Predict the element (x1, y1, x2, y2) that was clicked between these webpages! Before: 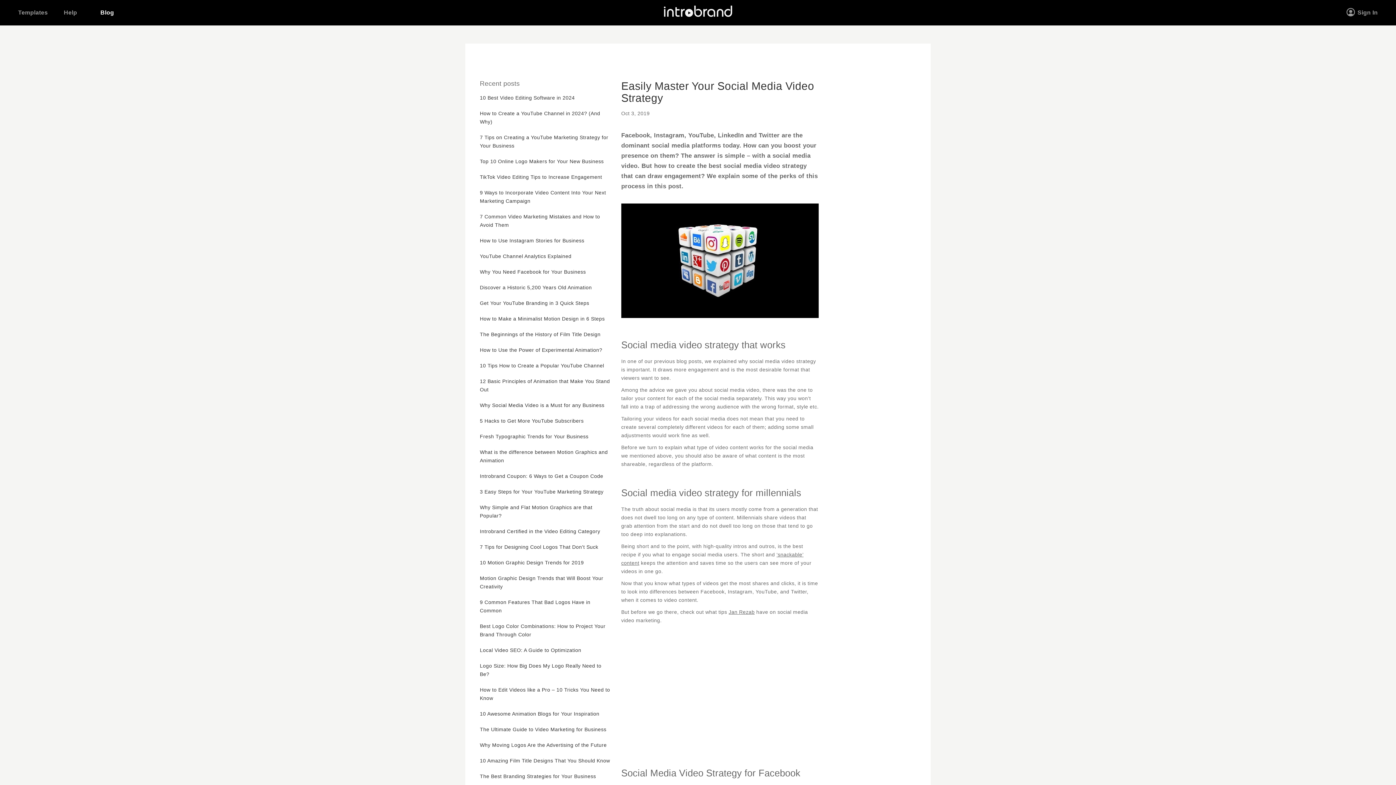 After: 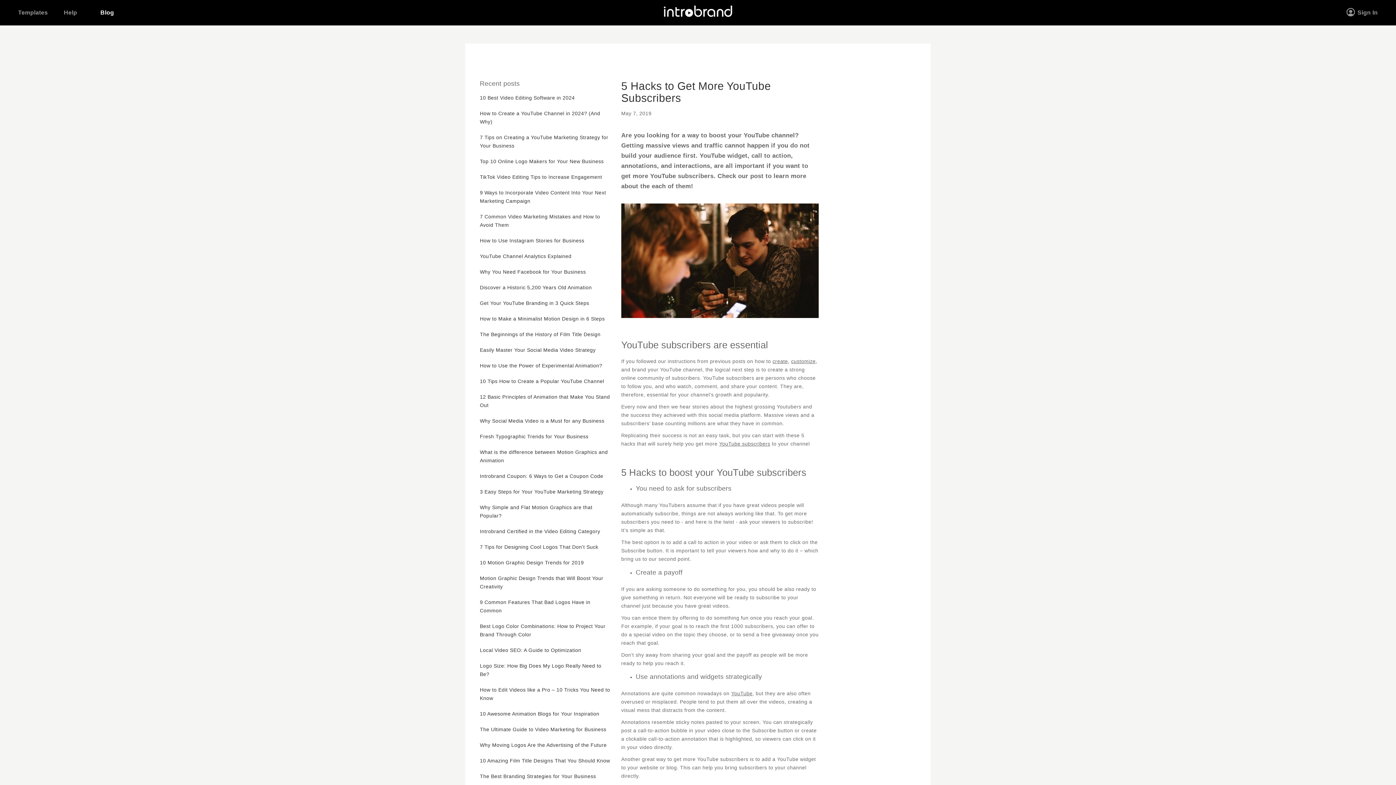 Action: bbox: (480, 418, 583, 424) label: 5 Hacks to Get More YouTube Subscribers